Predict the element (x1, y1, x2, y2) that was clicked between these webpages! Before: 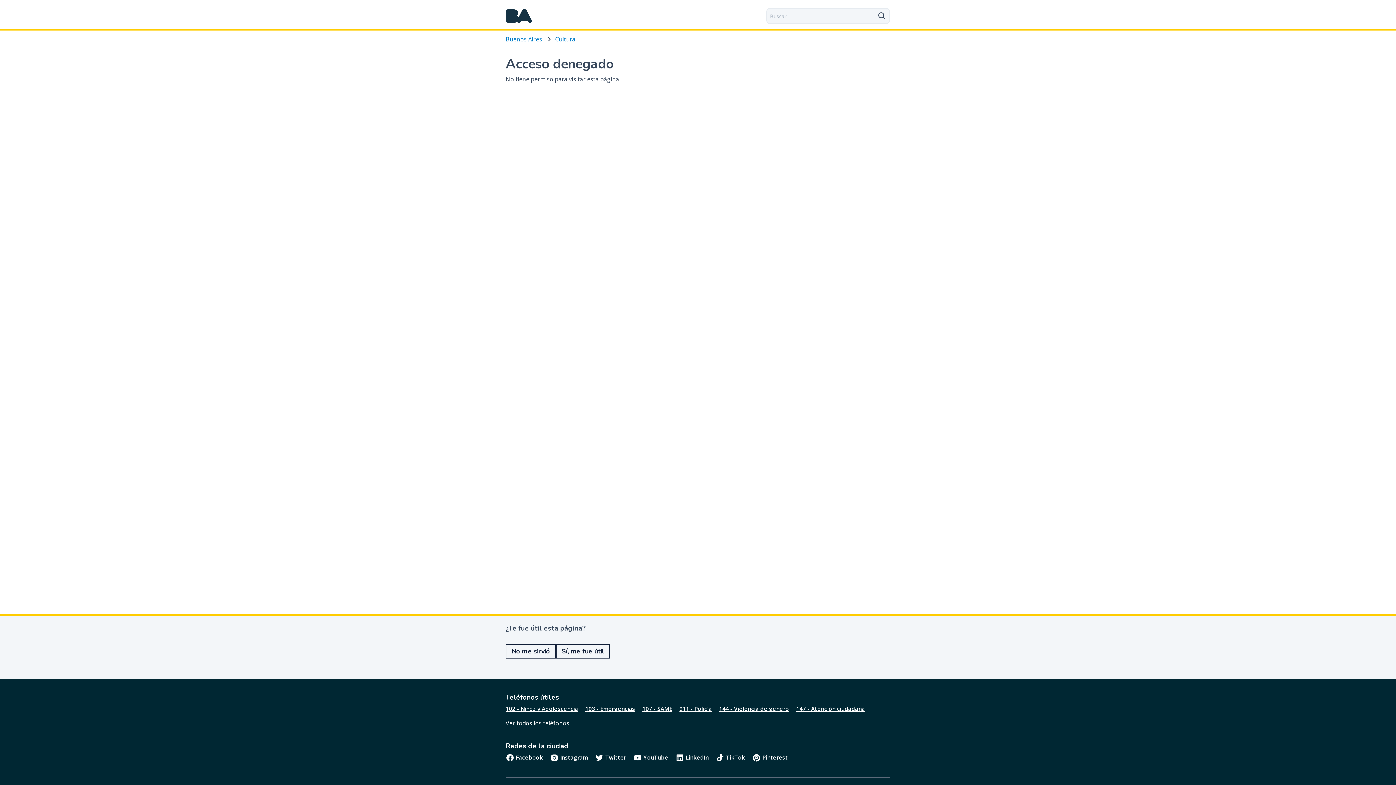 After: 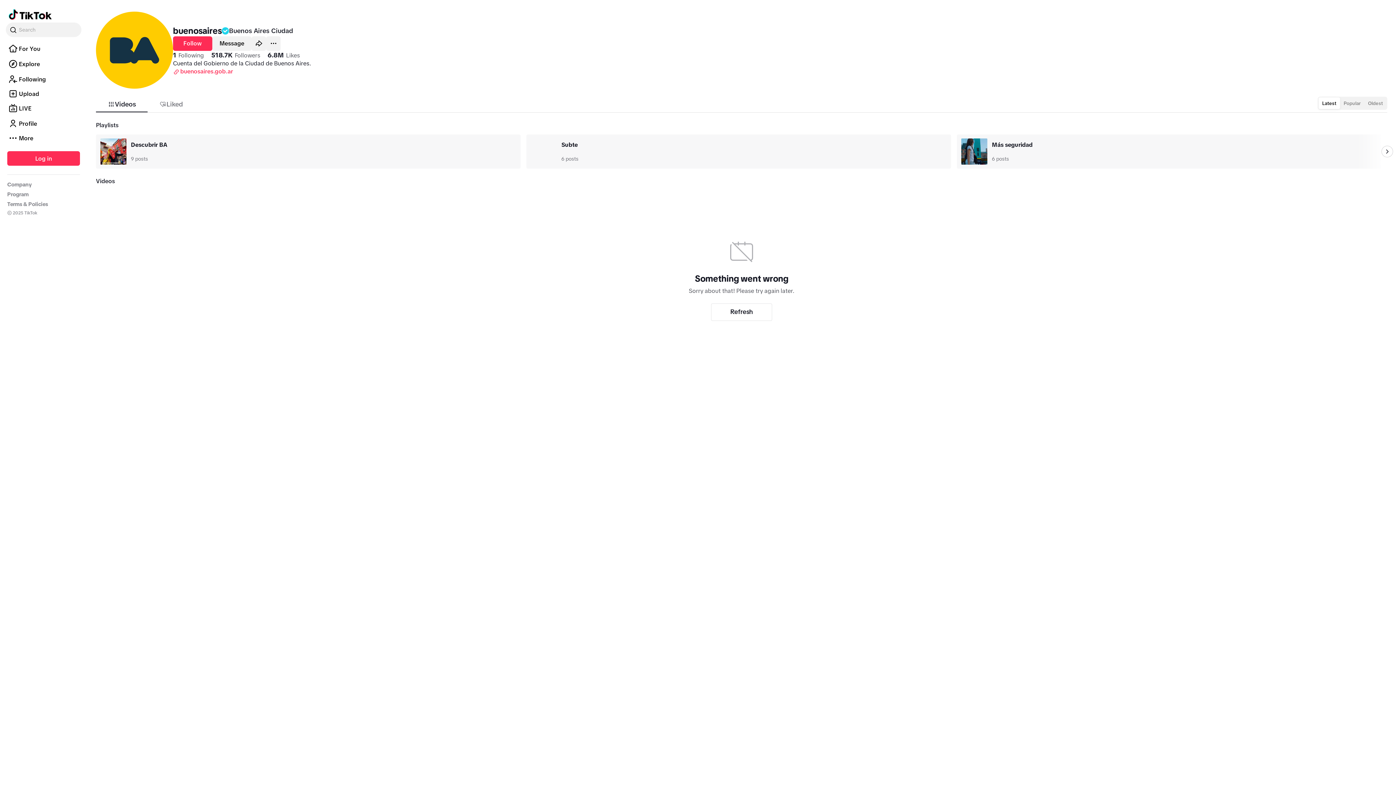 Action: label: TikTok bbox: (716, 753, 745, 762)